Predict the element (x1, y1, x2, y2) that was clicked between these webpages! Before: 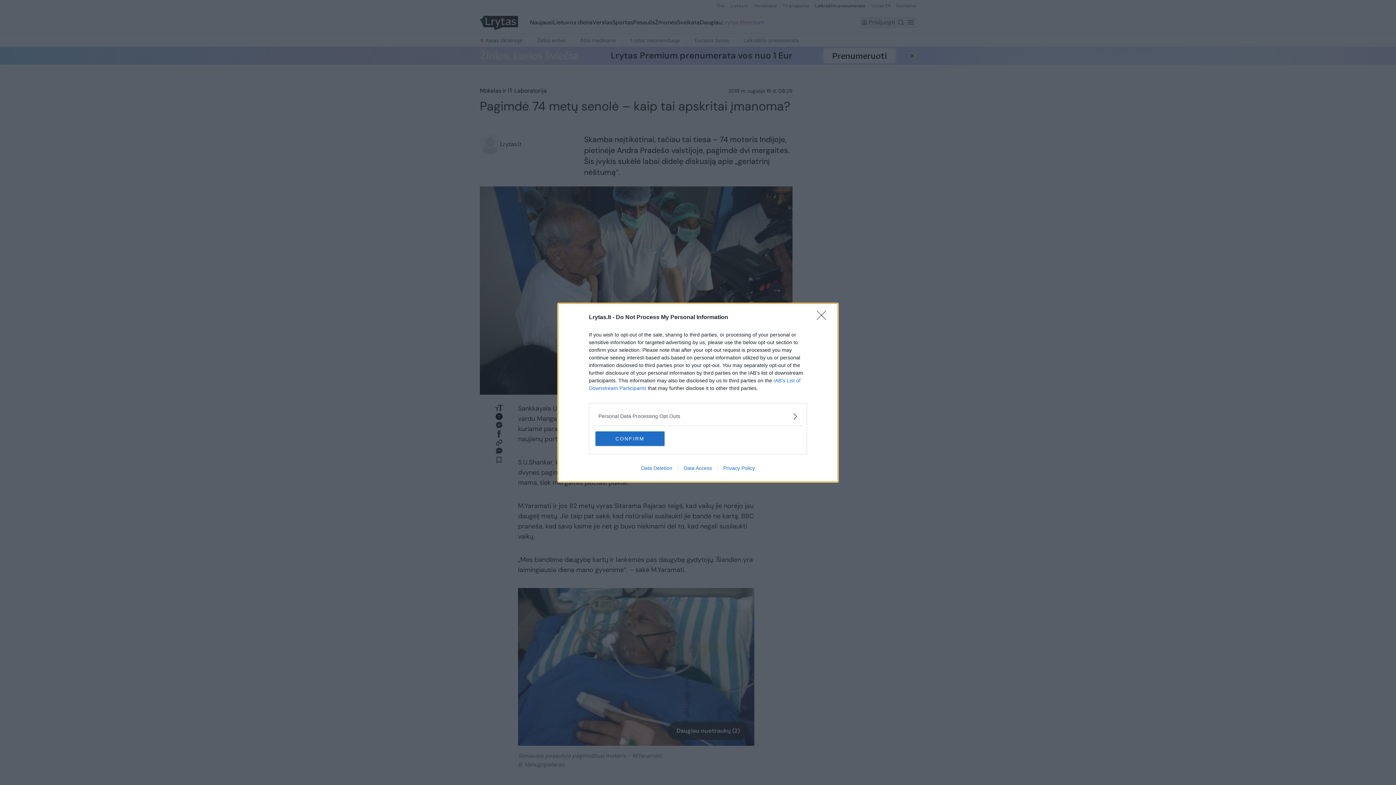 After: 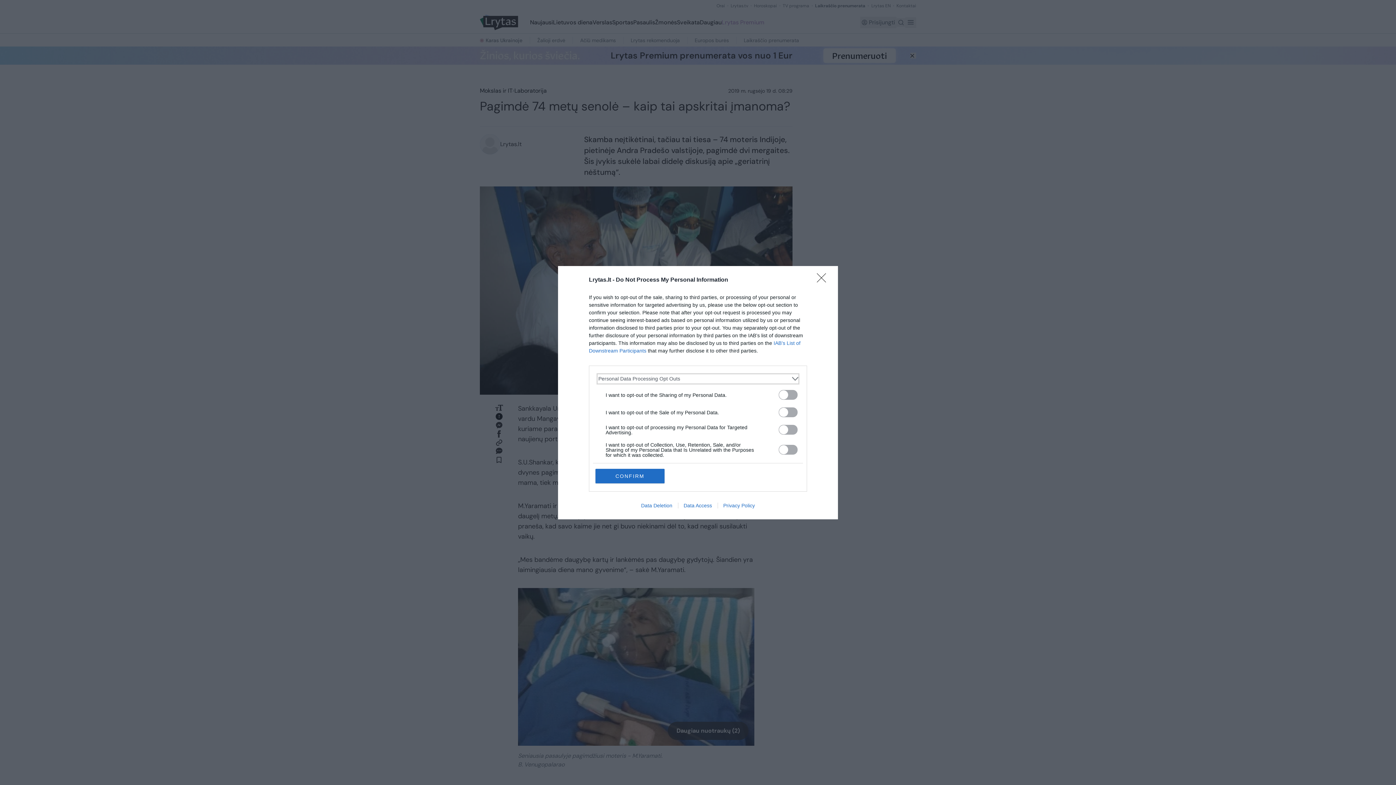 Action: label: Opt-Outs bbox: (598, 412, 797, 420)